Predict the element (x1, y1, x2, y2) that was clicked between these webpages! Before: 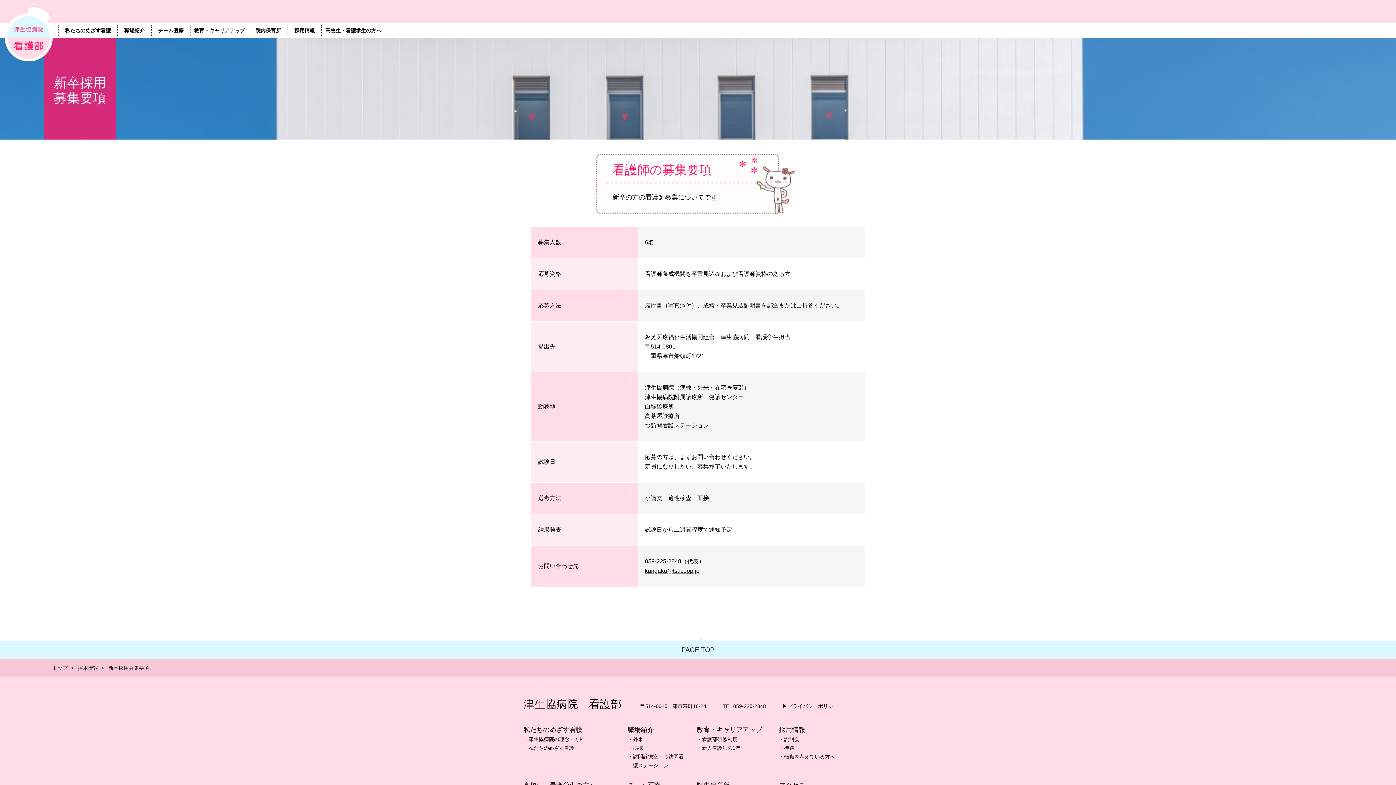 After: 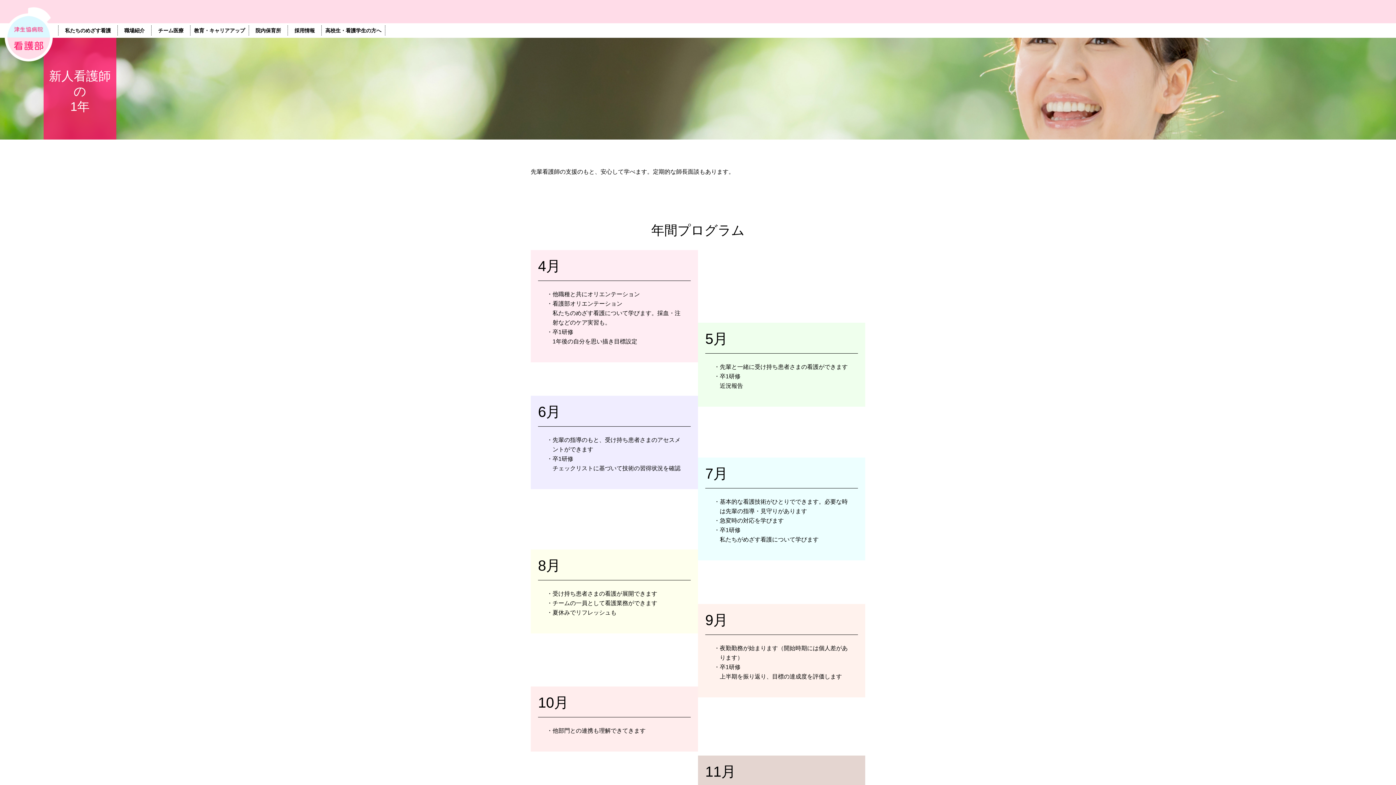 Action: bbox: (697, 745, 740, 751) label: ・新人看護師の1年